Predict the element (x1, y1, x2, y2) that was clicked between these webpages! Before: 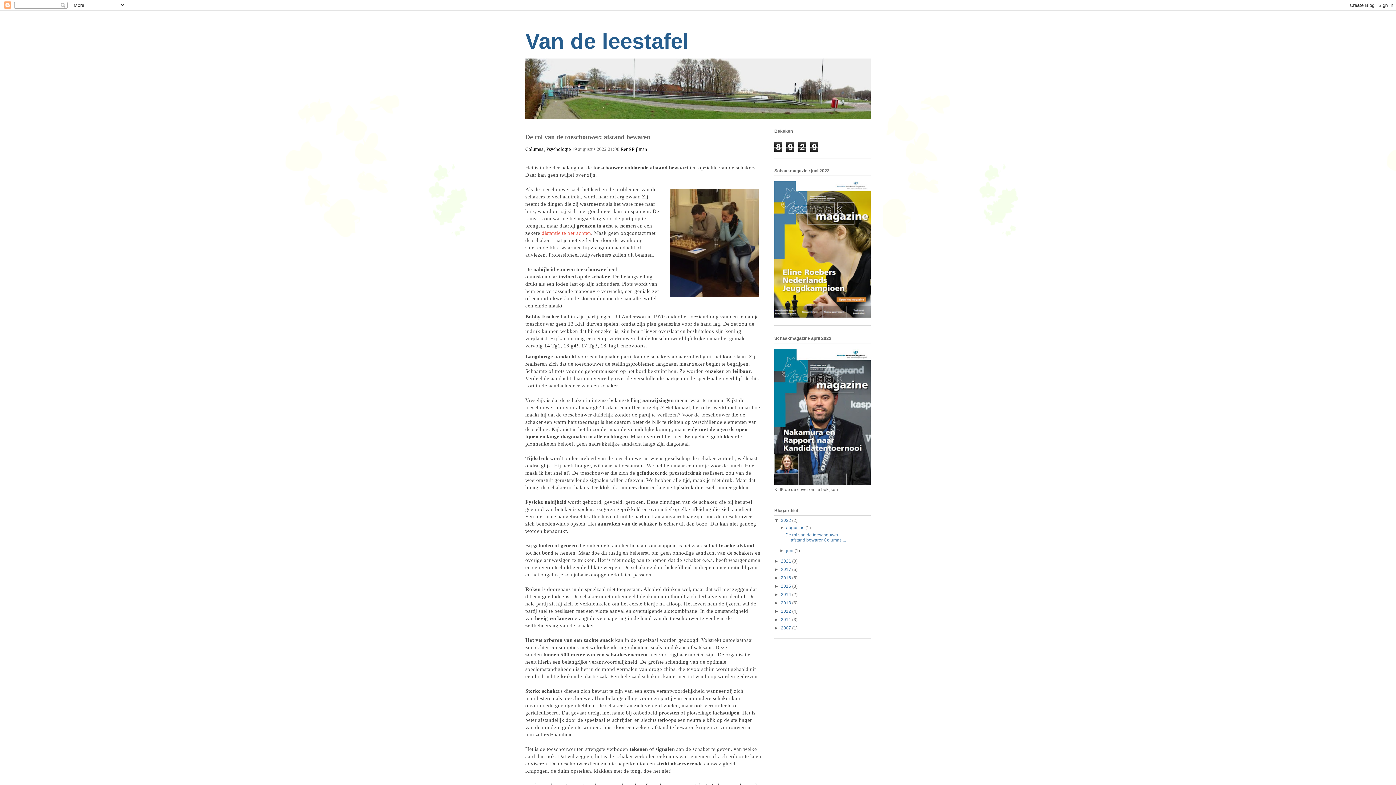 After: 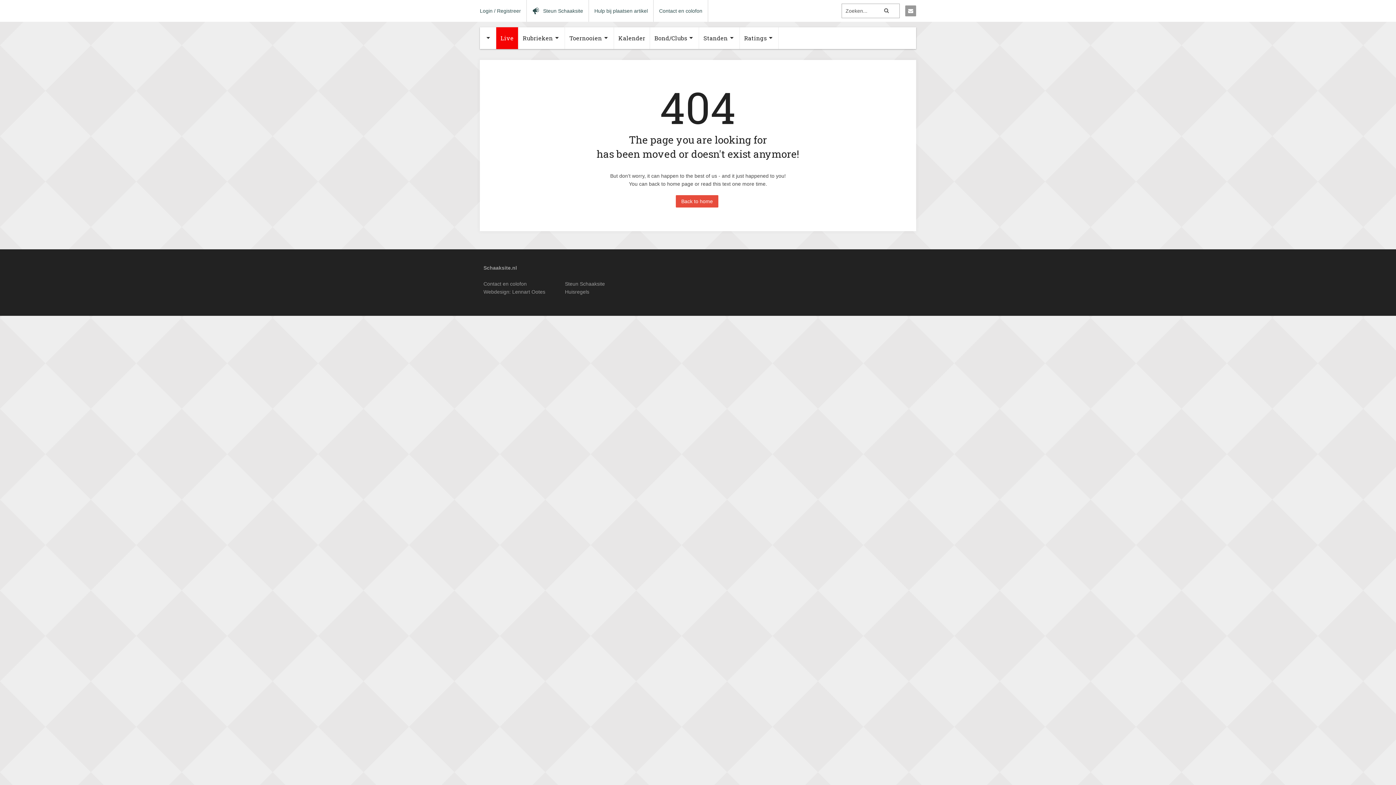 Action: bbox: (546, 146, 572, 152) label: Psychologie 